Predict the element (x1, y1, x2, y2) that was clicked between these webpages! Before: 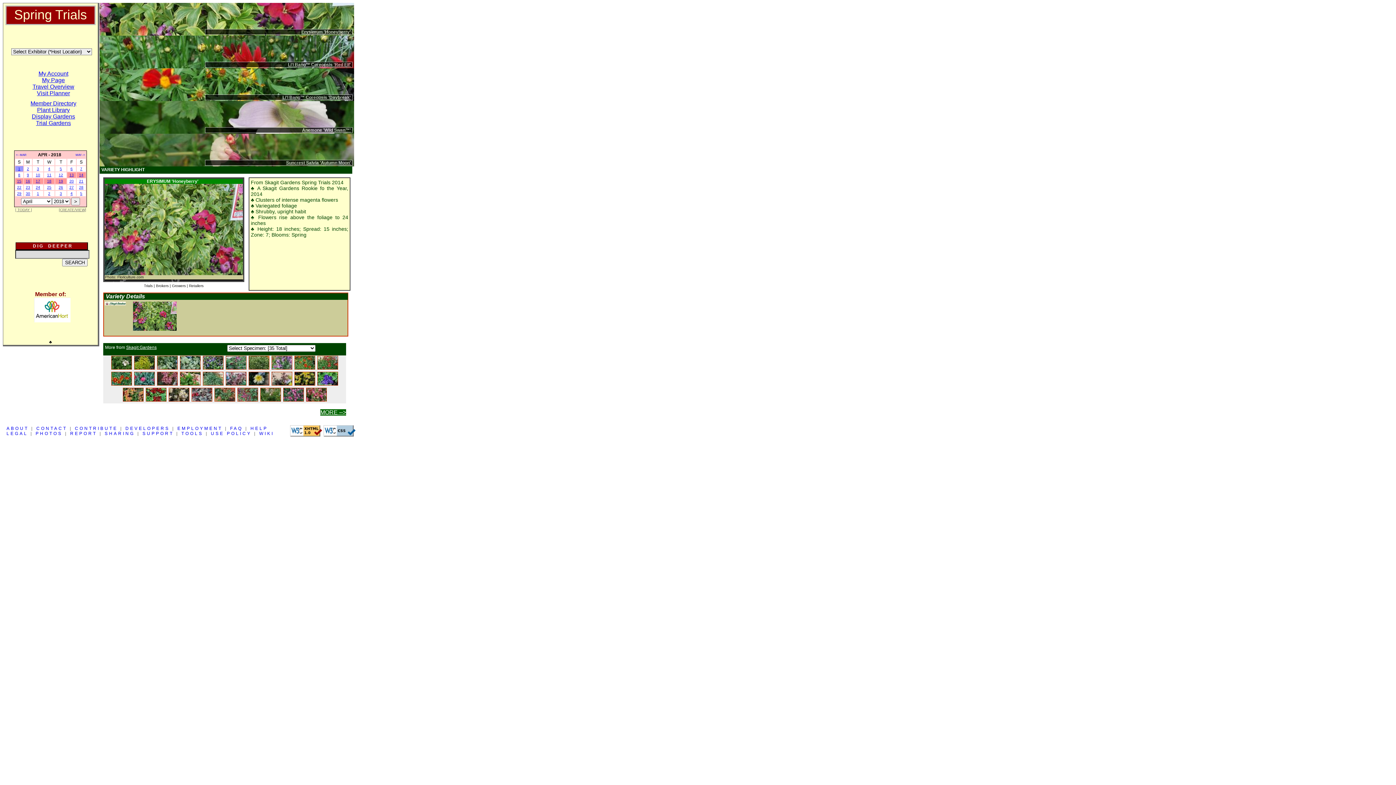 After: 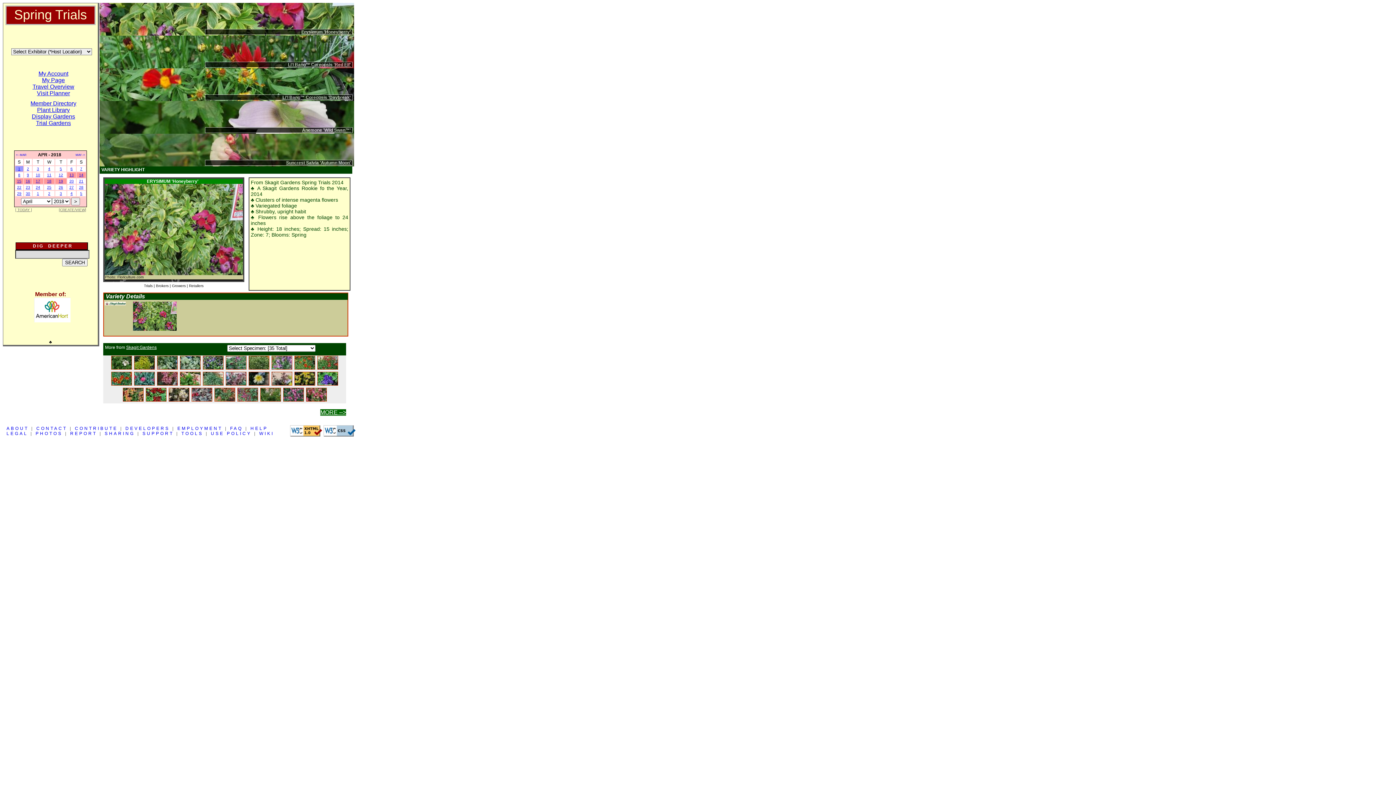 Action: bbox: (35, 185, 40, 189) label: 24